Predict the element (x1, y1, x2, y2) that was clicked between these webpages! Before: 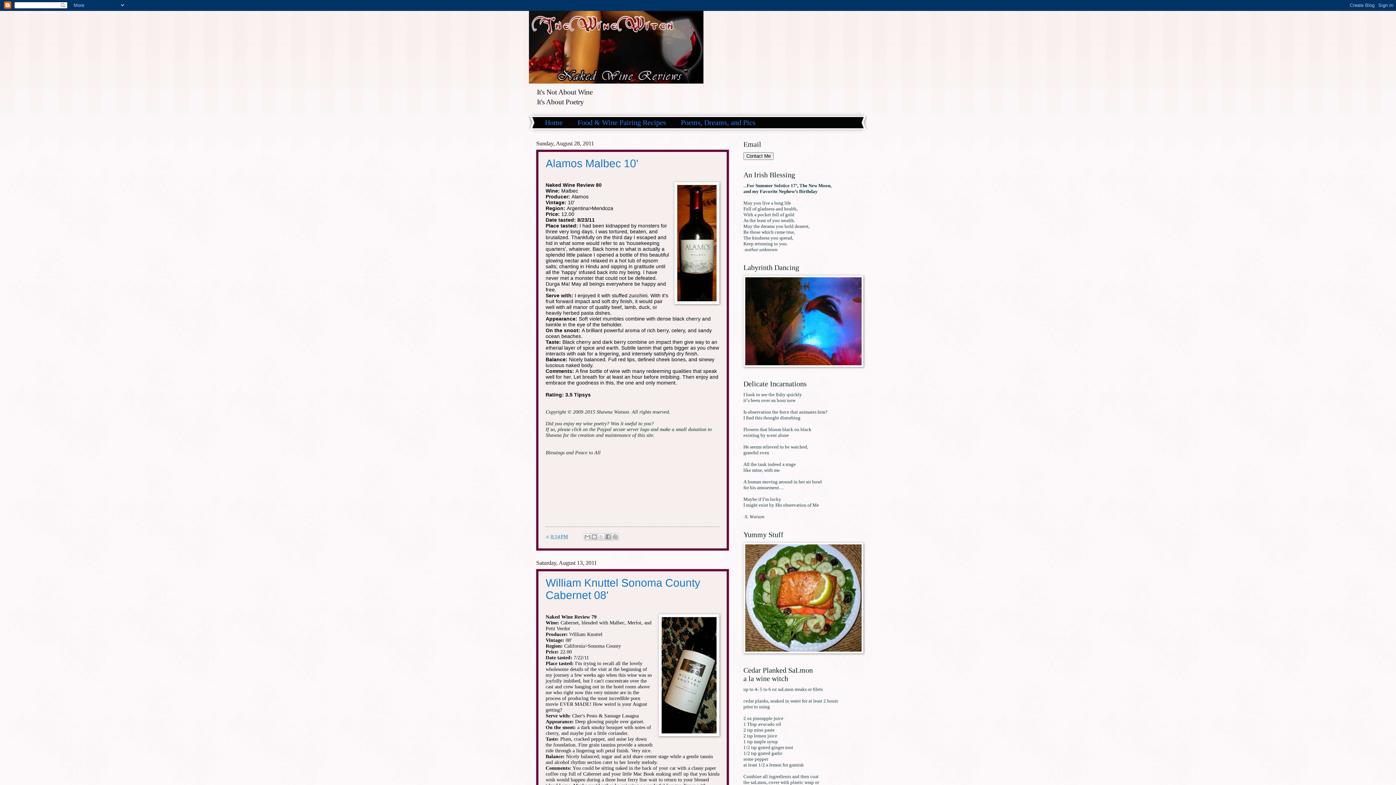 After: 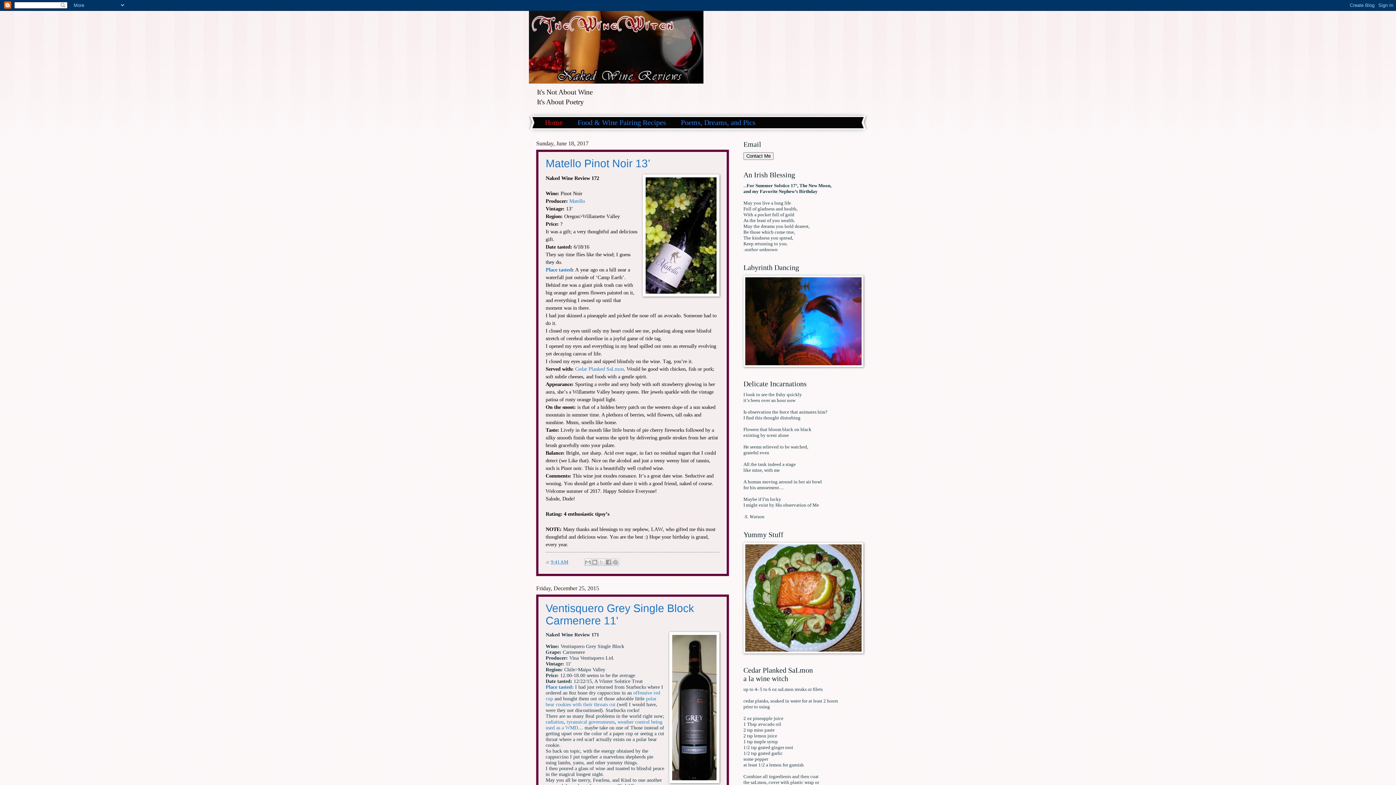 Action: bbox: (537, 116, 570, 128) label: Home